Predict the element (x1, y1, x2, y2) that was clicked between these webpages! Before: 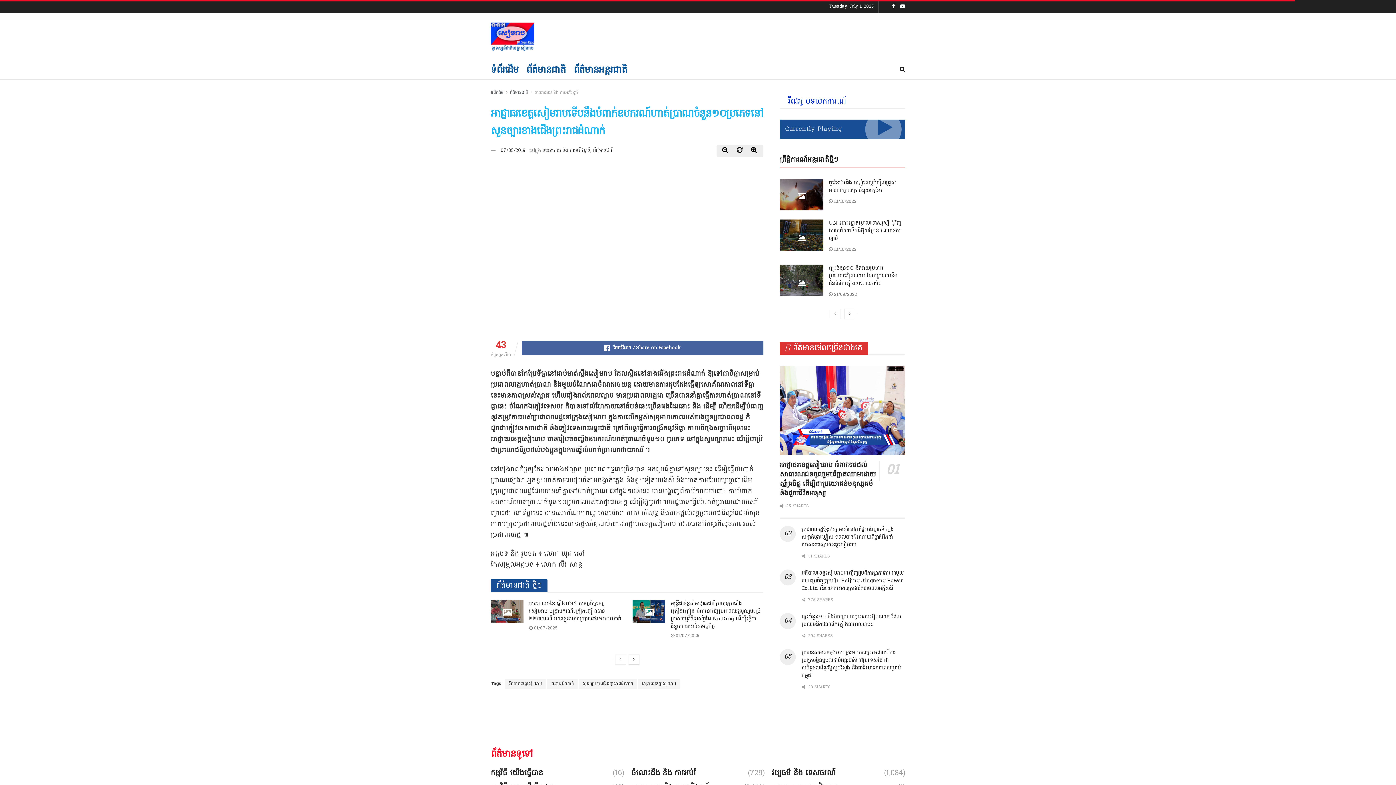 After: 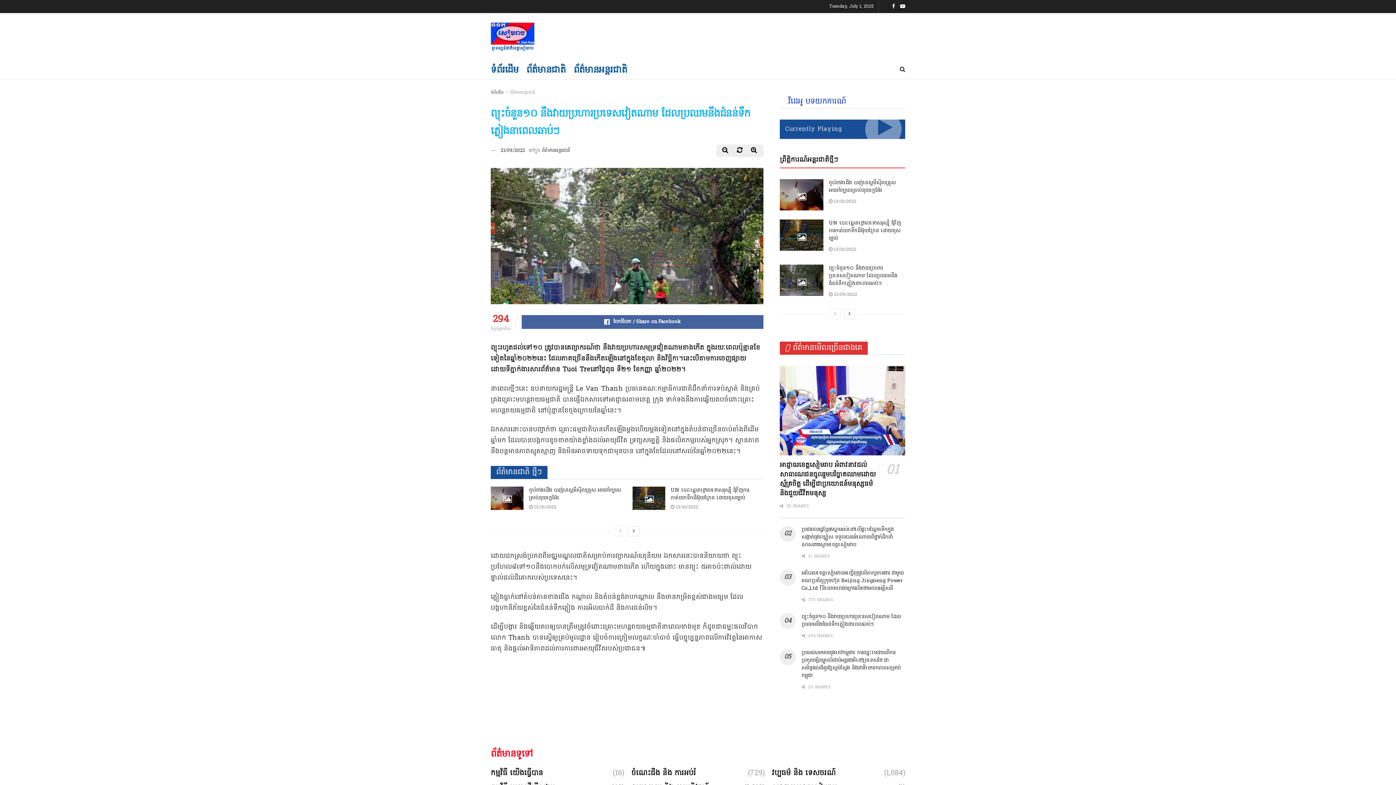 Action: bbox: (801, 613, 901, 628) label: ព្យុះចំនួន១០ នឹងវាយប្រហារប្រទេសវៀតណាម ដែលប្រឈមនឹងជំនន់ទឹកភ្លៀងនាពេលឆាប់ៗ